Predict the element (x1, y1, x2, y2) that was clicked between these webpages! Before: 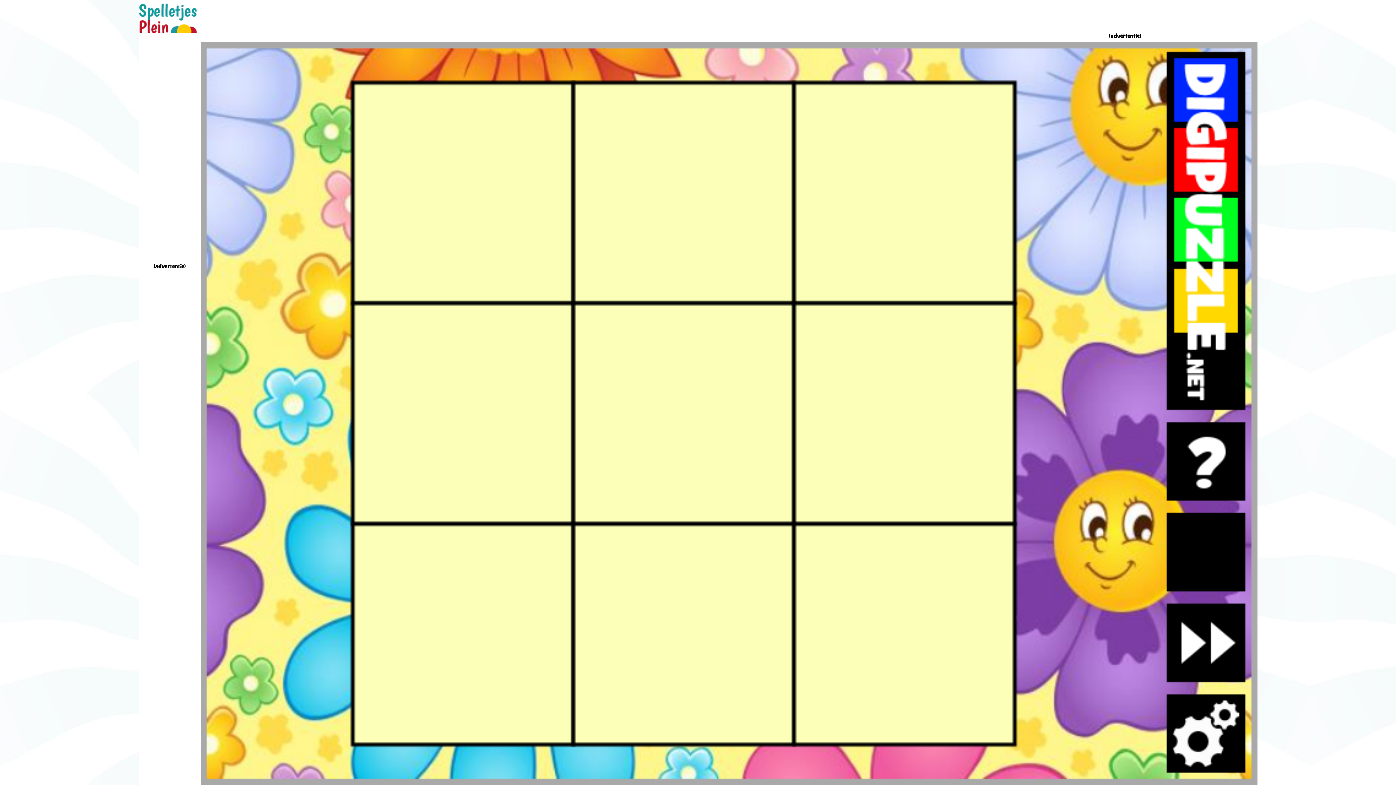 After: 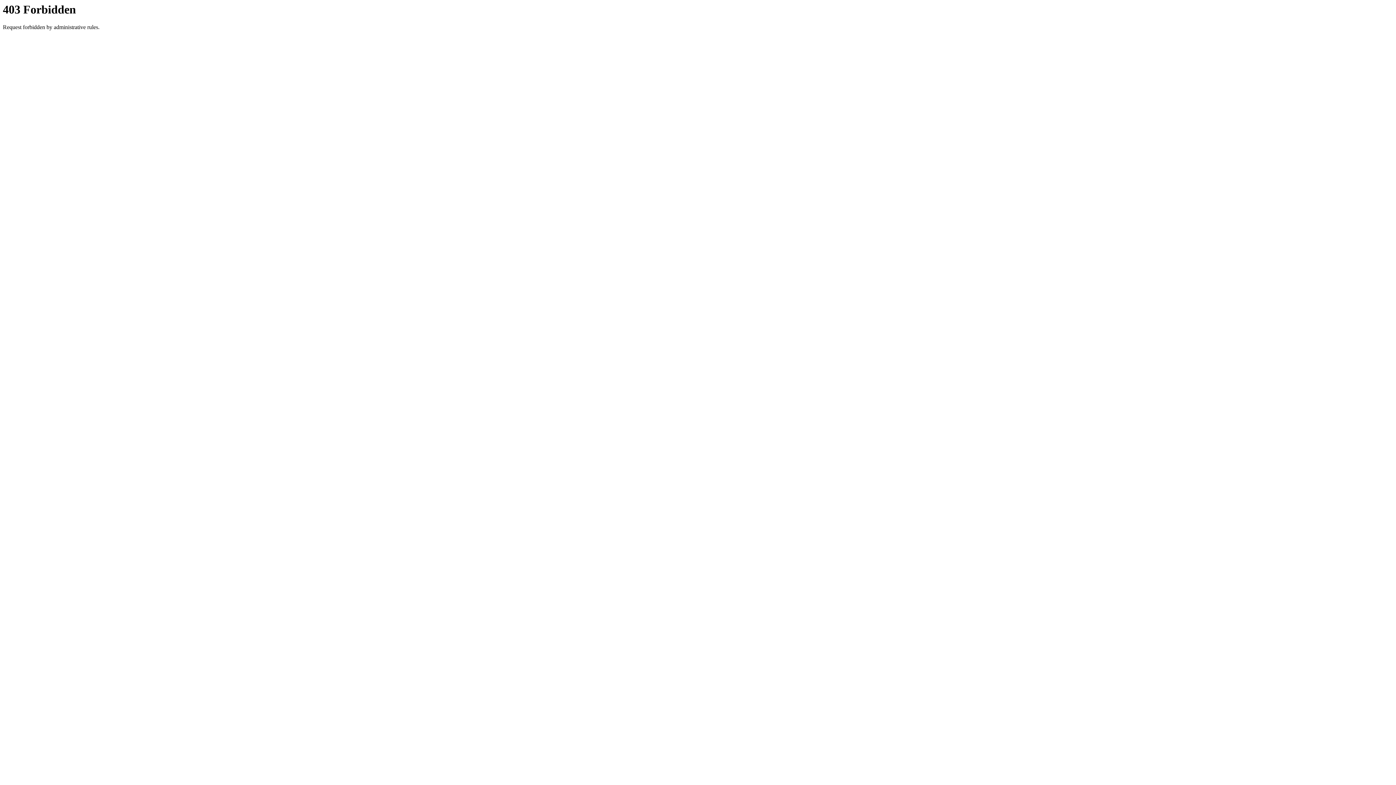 Action: bbox: (138, 28, 196, 34)